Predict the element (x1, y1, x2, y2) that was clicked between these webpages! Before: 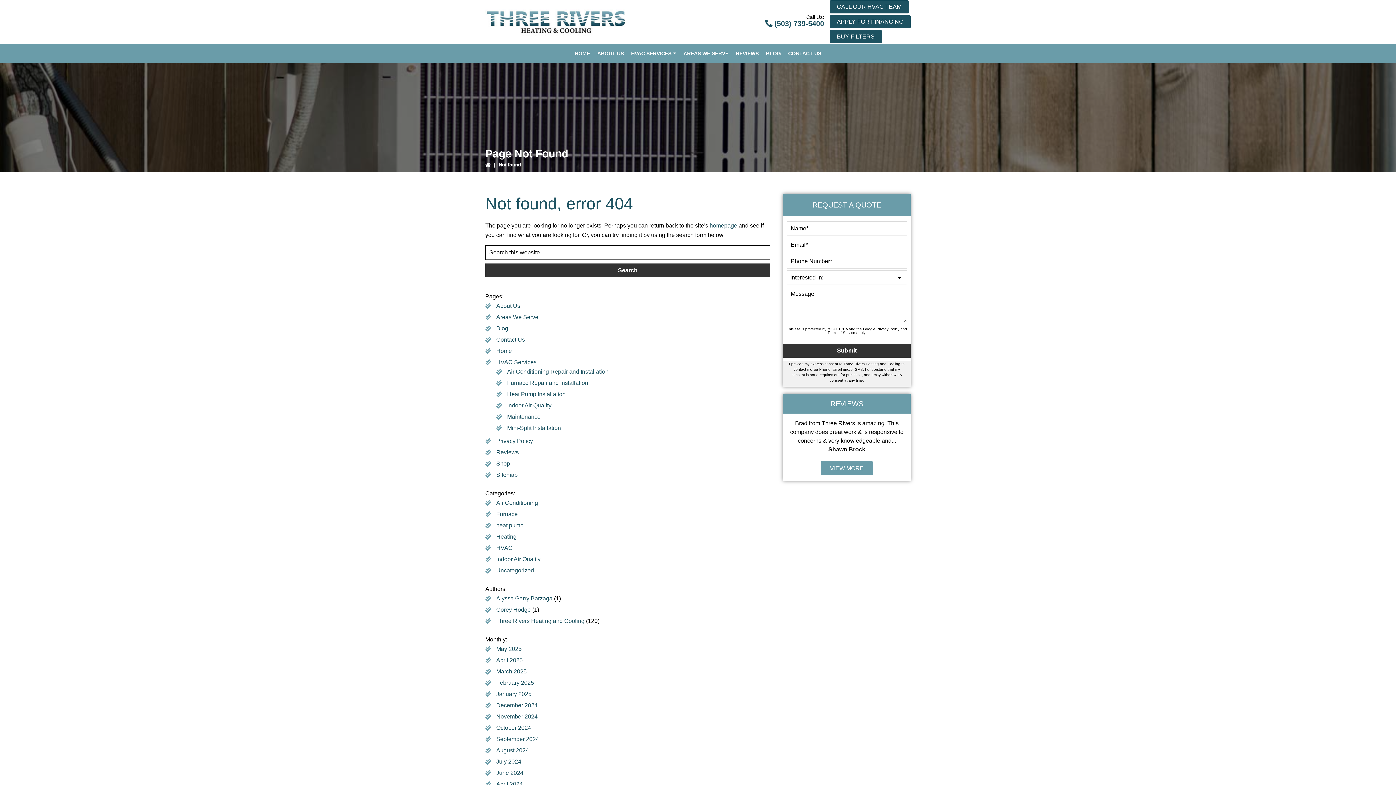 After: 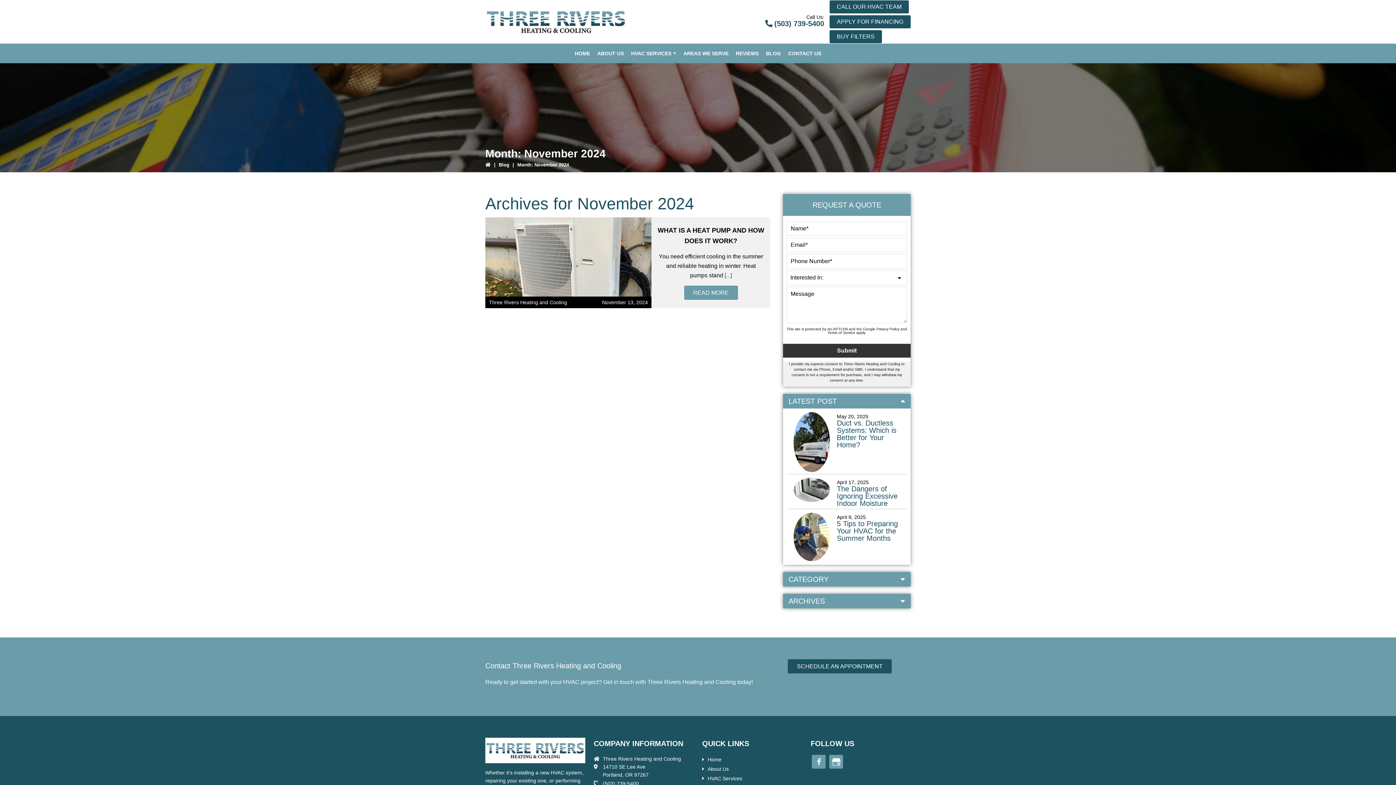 Action: label: November 2024 bbox: (496, 713, 537, 719)